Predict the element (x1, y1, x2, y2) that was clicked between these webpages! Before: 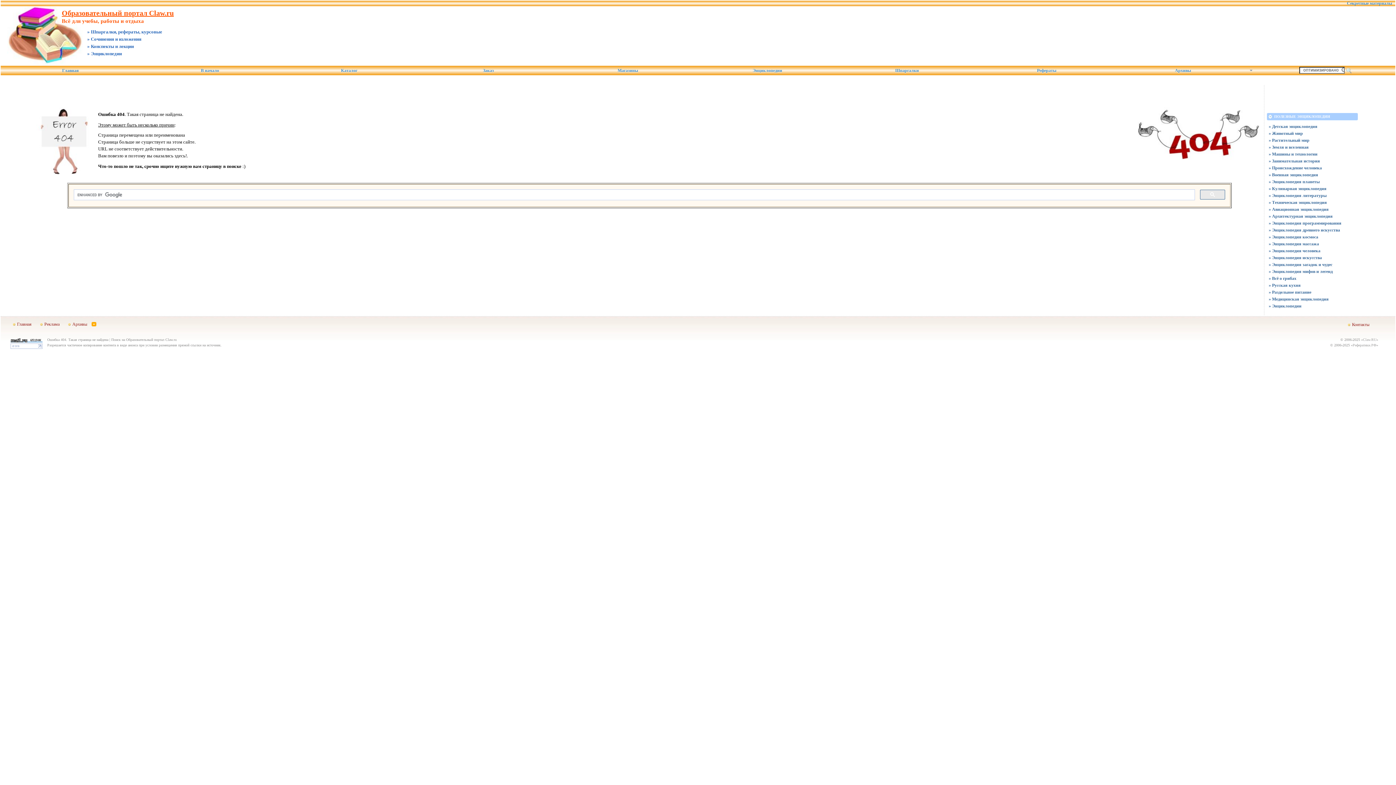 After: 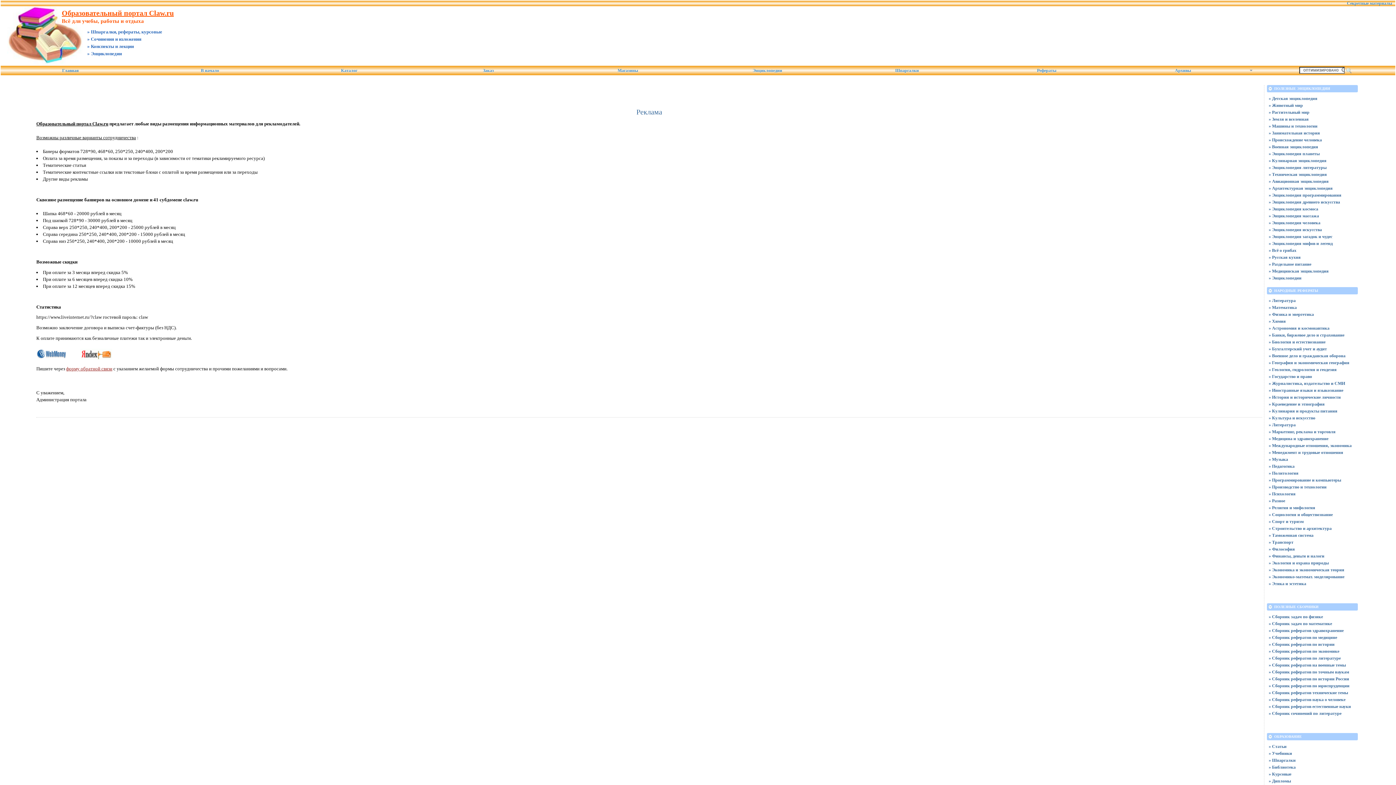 Action: label: Реклама bbox: (37, 319, 64, 329)